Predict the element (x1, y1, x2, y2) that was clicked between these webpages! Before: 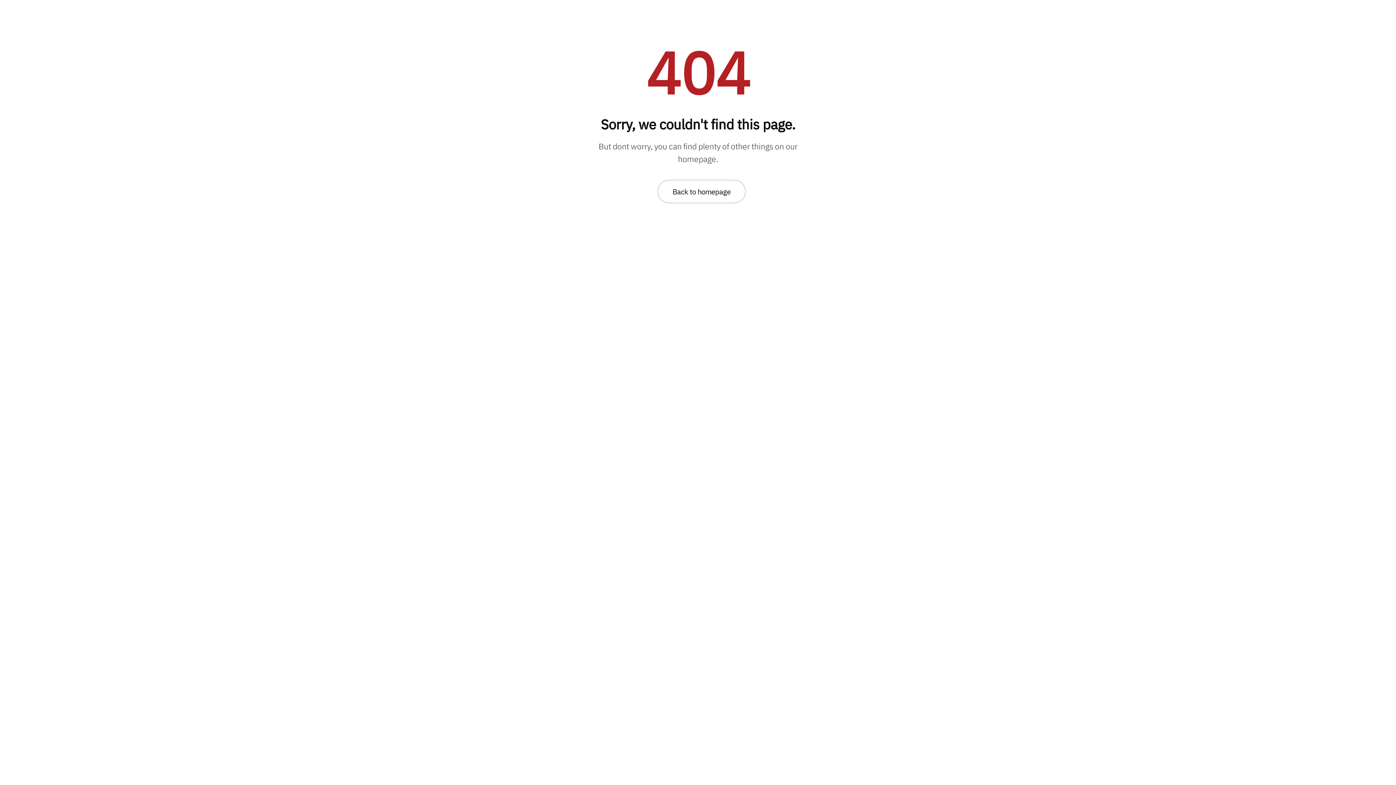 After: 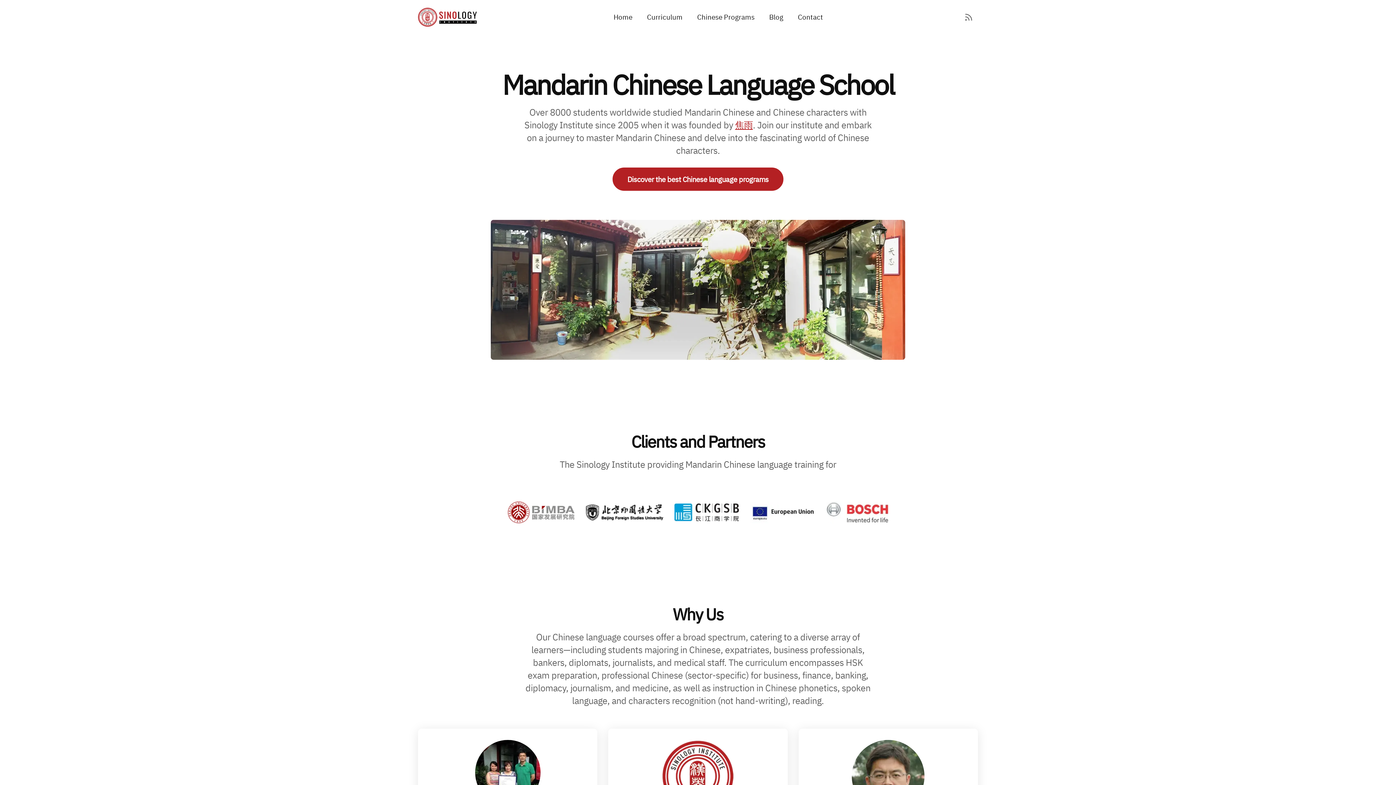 Action: bbox: (657, 180, 745, 203) label: Back to homepage